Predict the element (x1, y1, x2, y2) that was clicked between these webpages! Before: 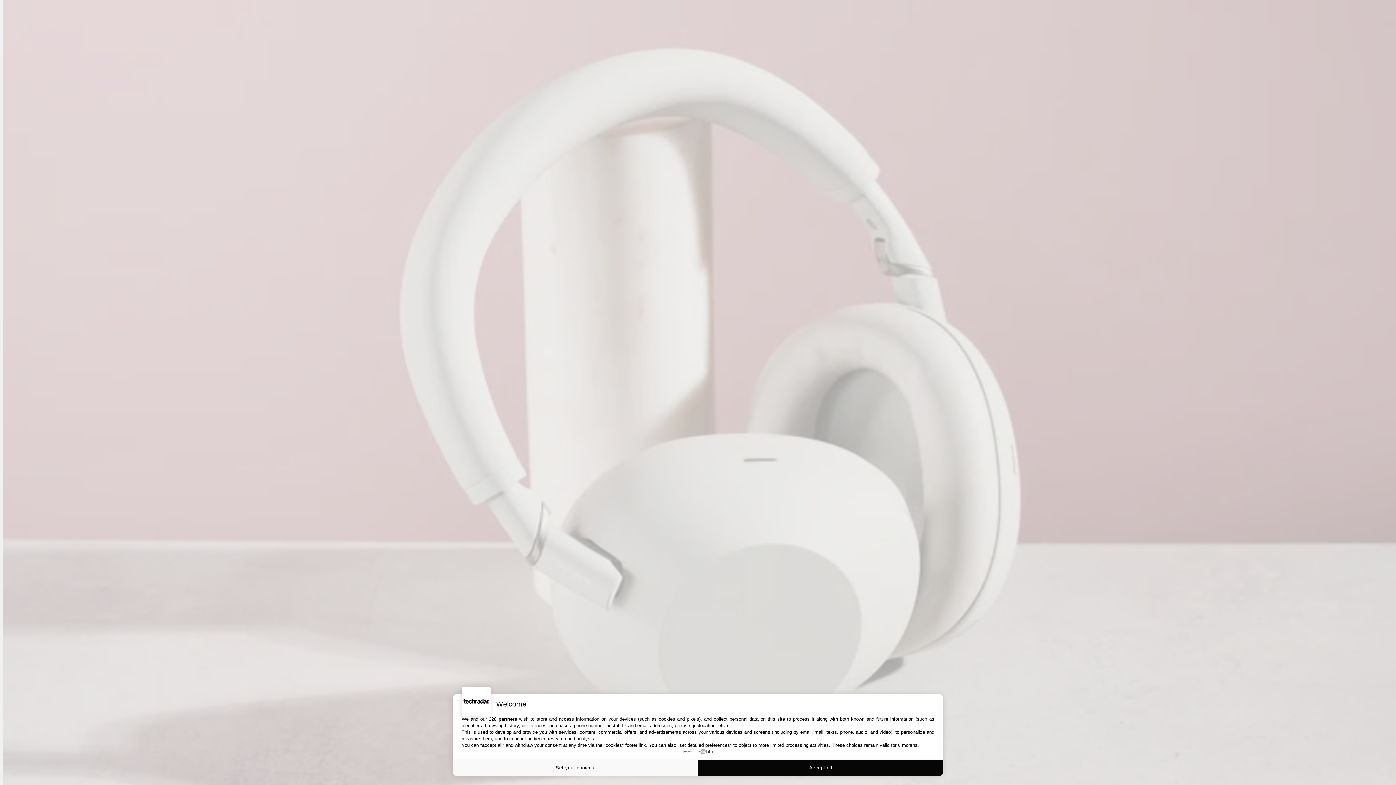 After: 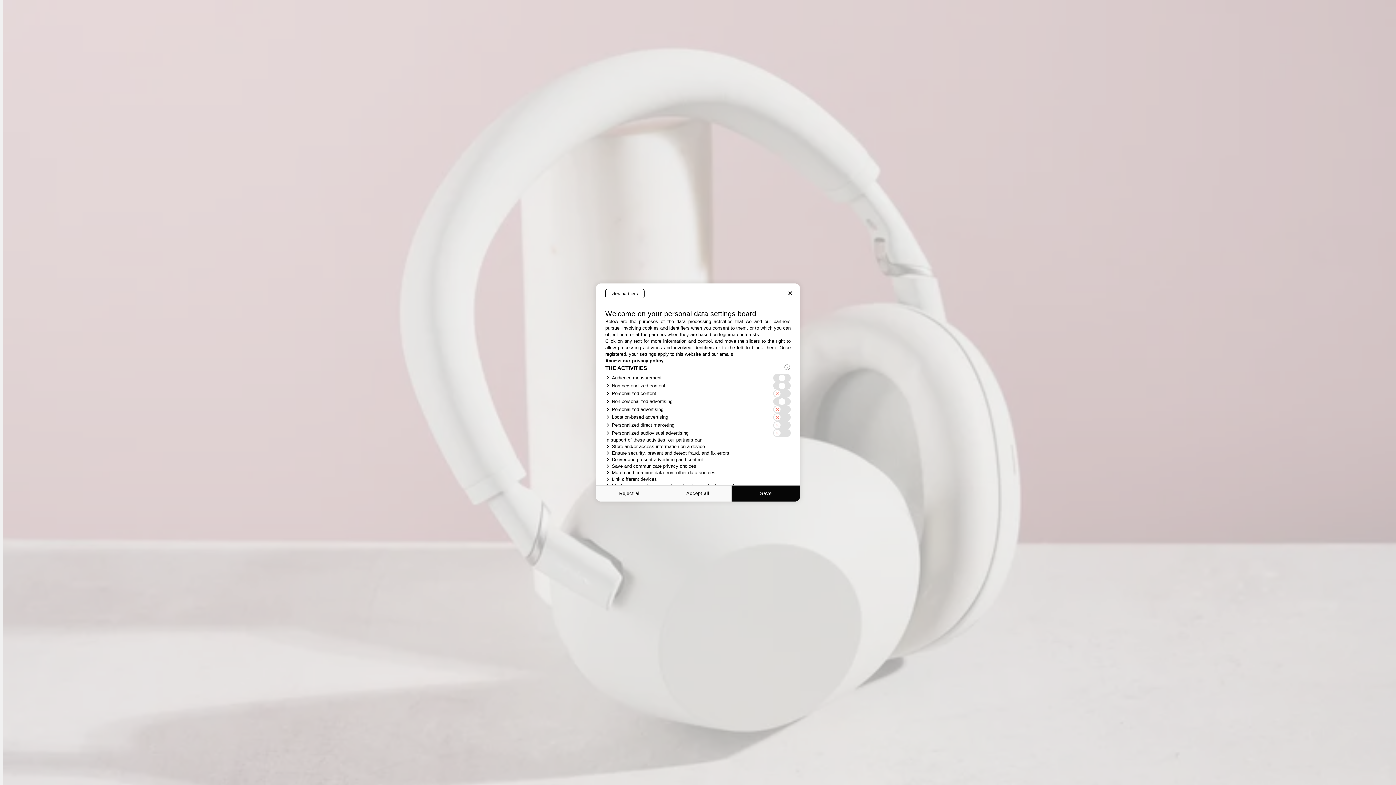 Action: label: Set your choices bbox: (452, 760, 698, 776)